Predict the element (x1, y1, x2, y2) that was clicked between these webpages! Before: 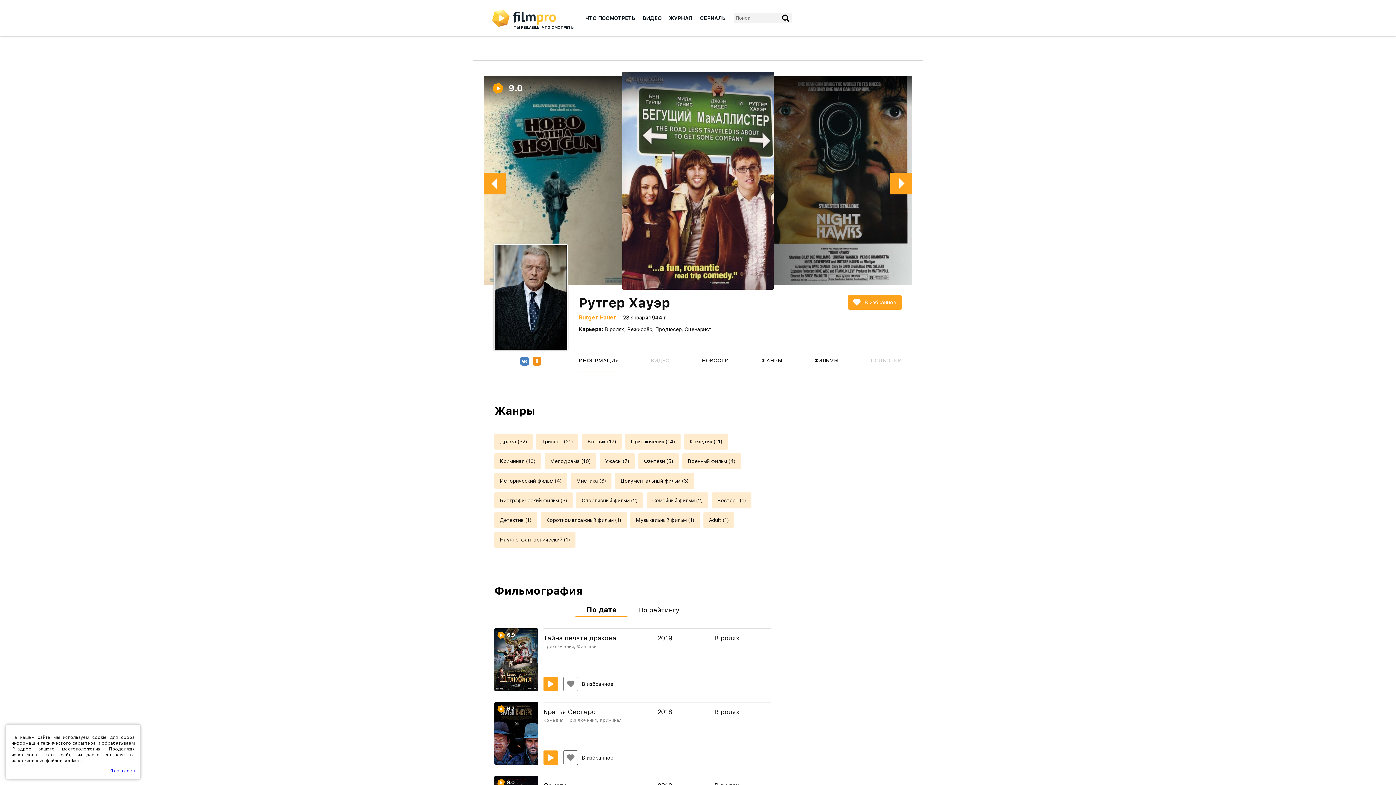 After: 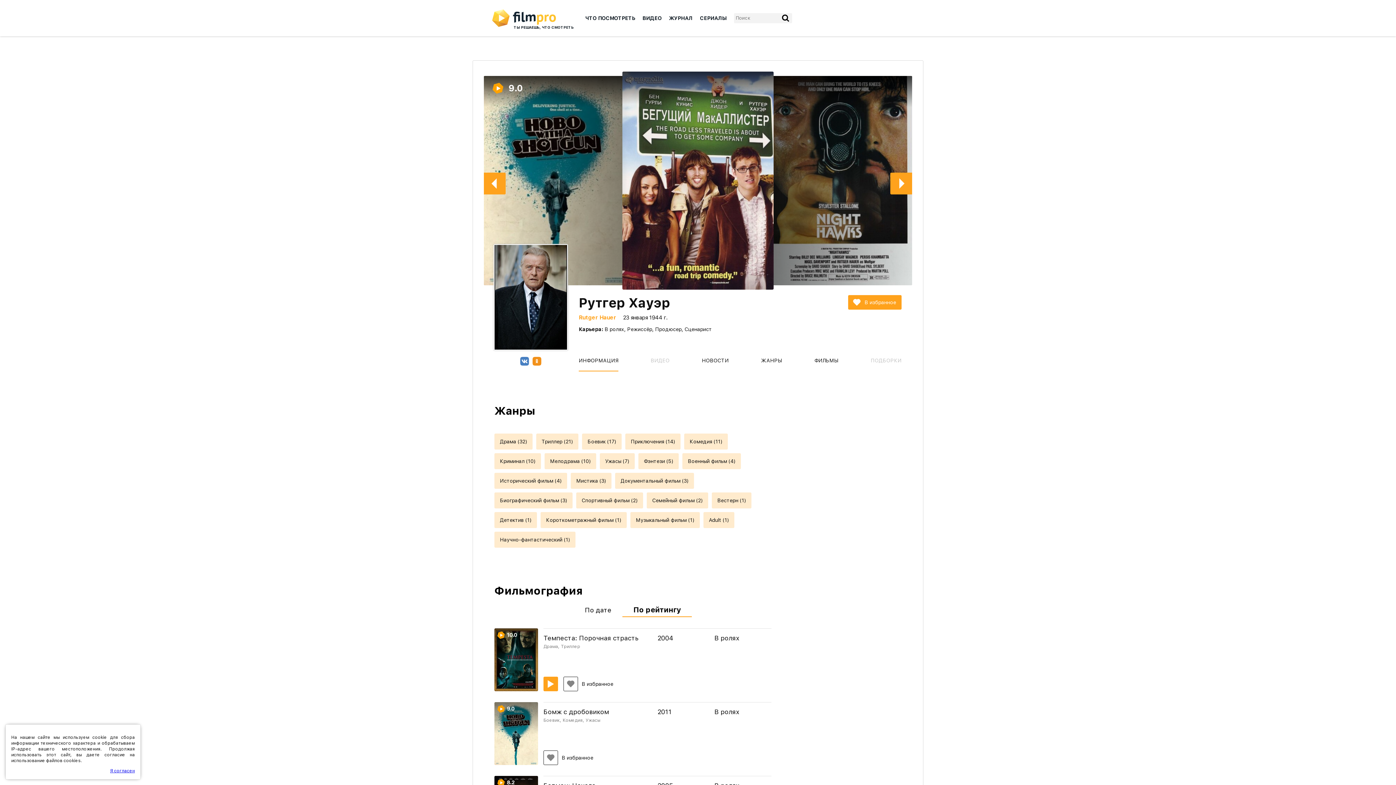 Action: label: По рейтингу bbox: (627, 603, 690, 617)